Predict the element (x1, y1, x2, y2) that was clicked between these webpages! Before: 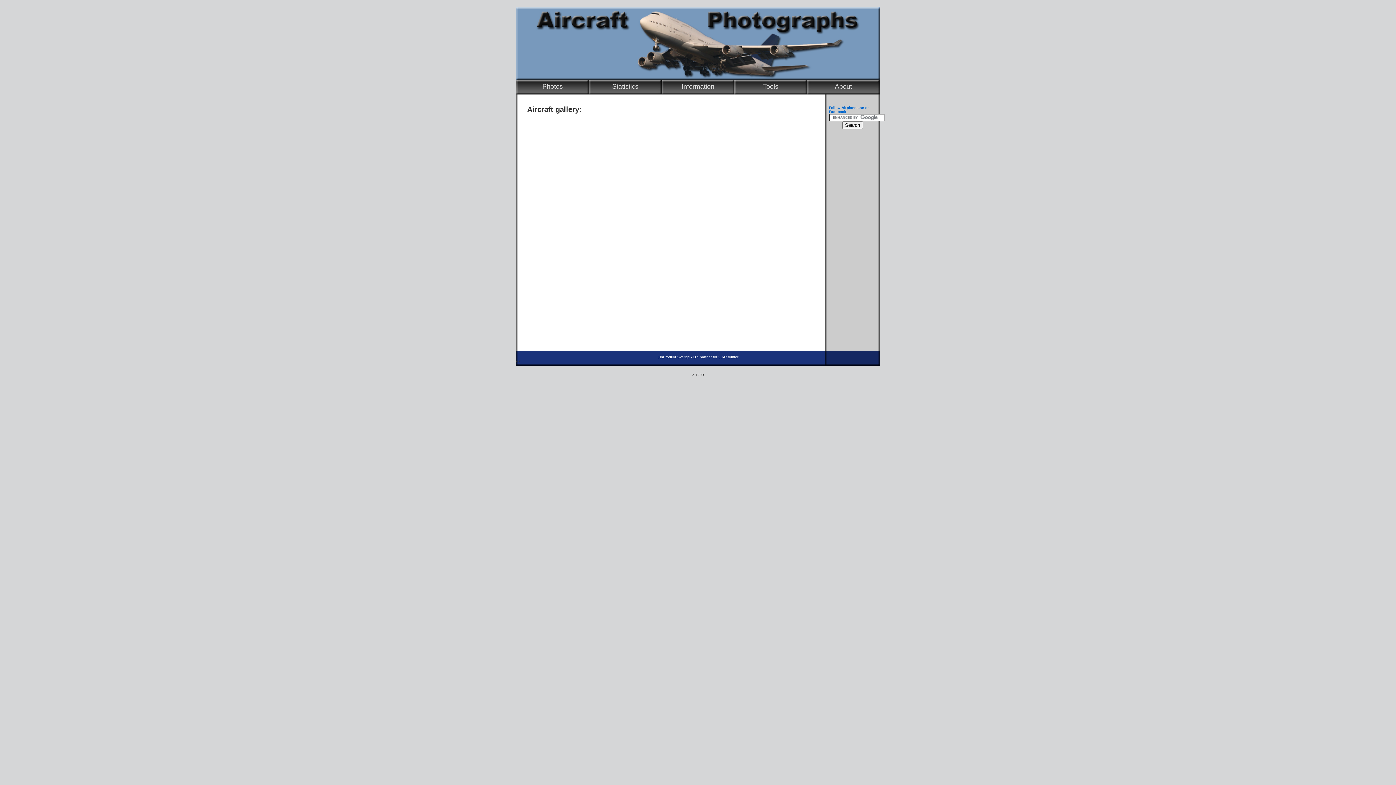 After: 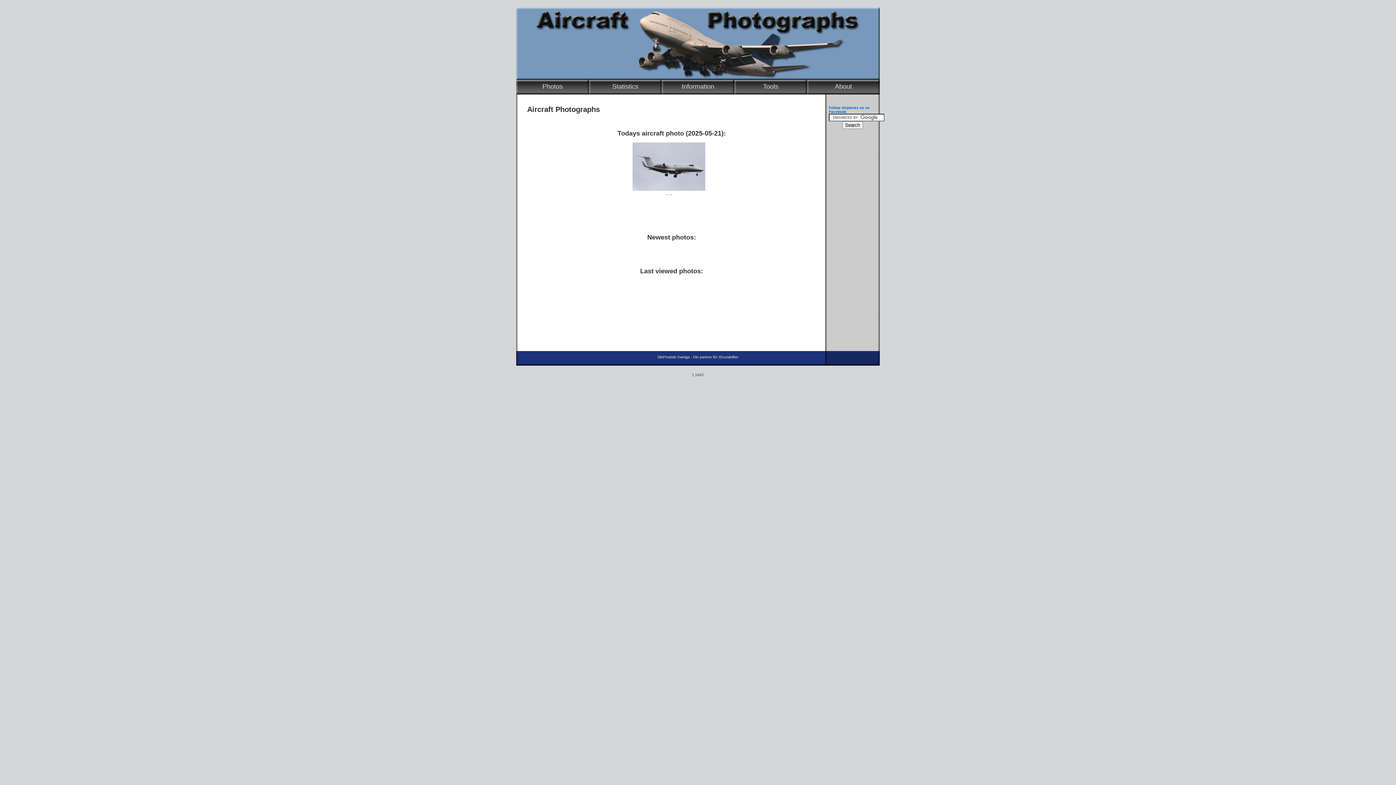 Action: bbox: (516, 76, 880, 80)